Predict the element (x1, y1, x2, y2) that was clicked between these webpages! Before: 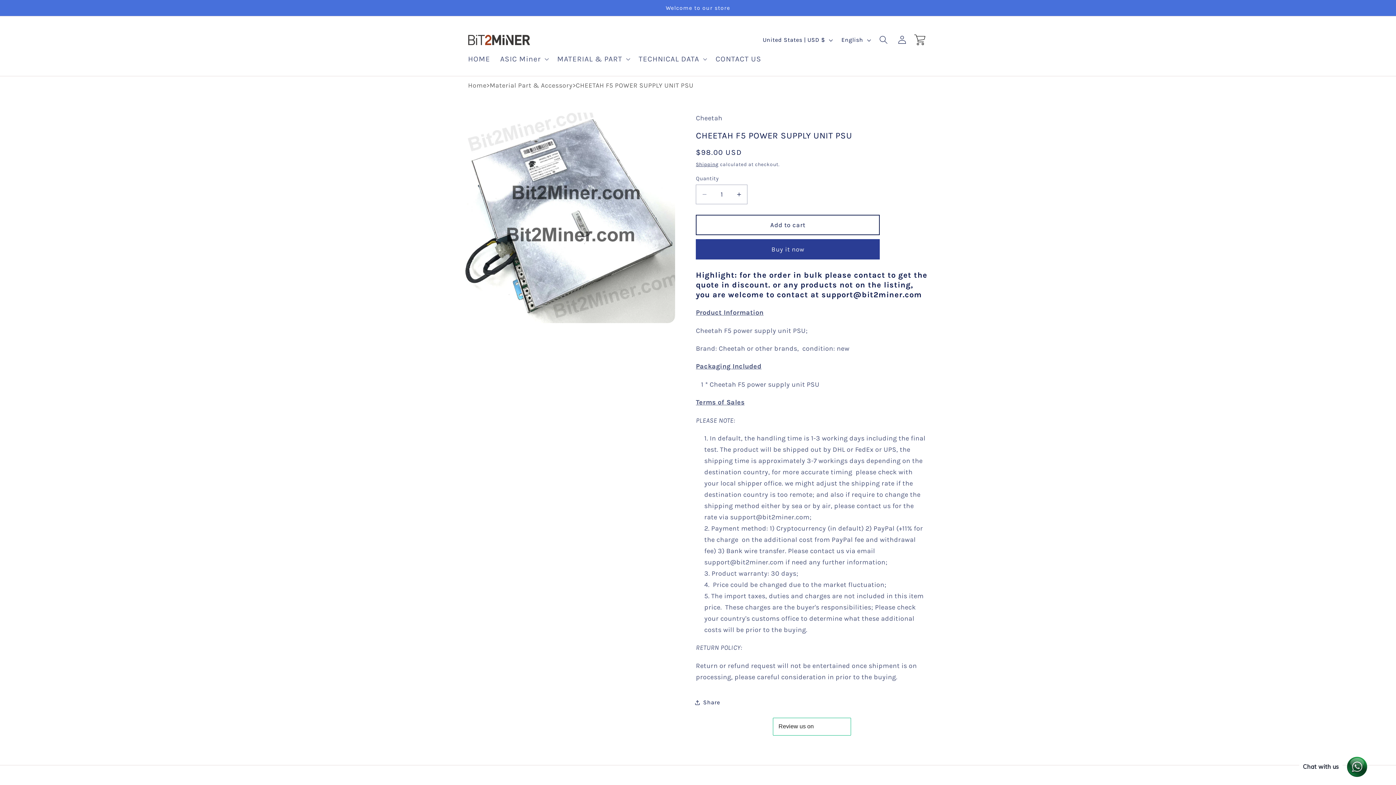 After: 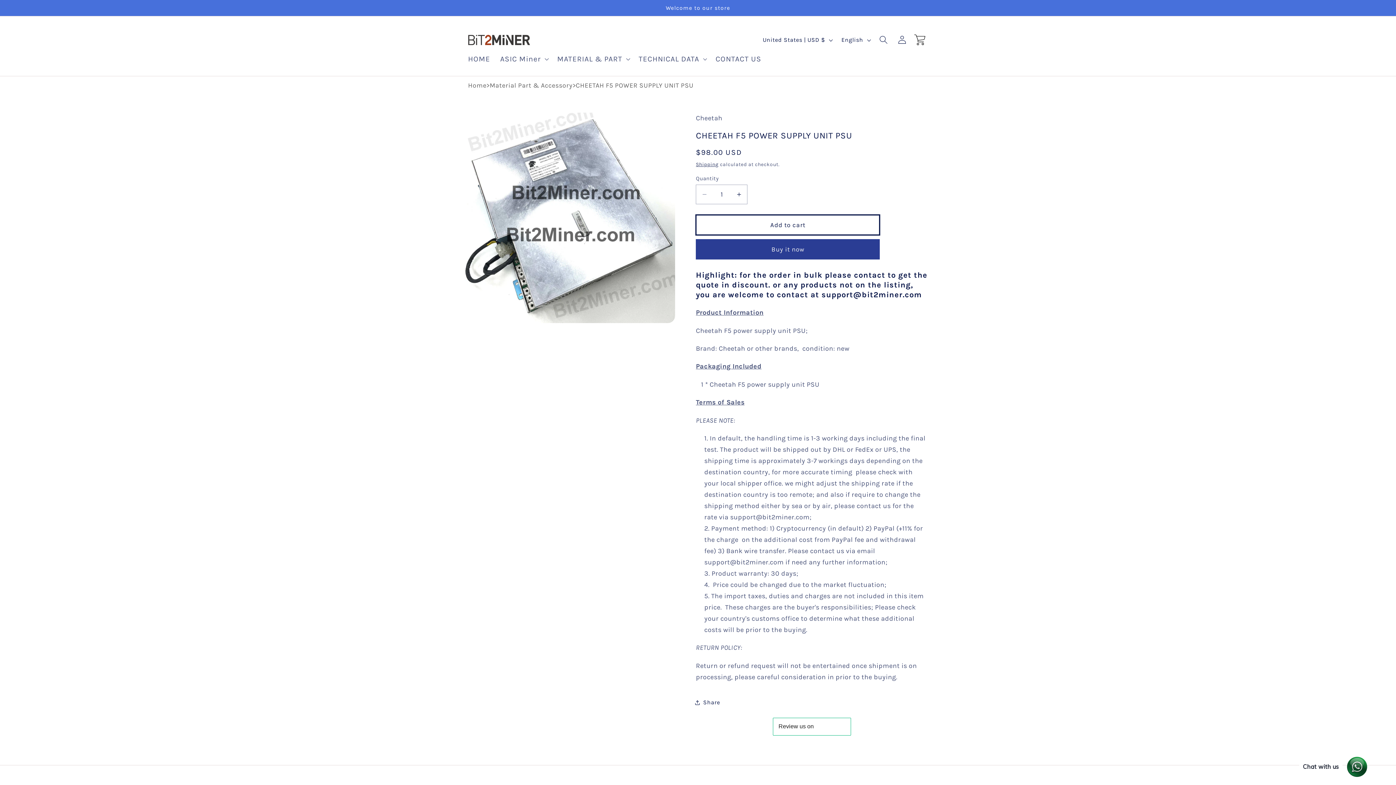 Action: label: Add to cart bbox: (696, 214, 880, 235)